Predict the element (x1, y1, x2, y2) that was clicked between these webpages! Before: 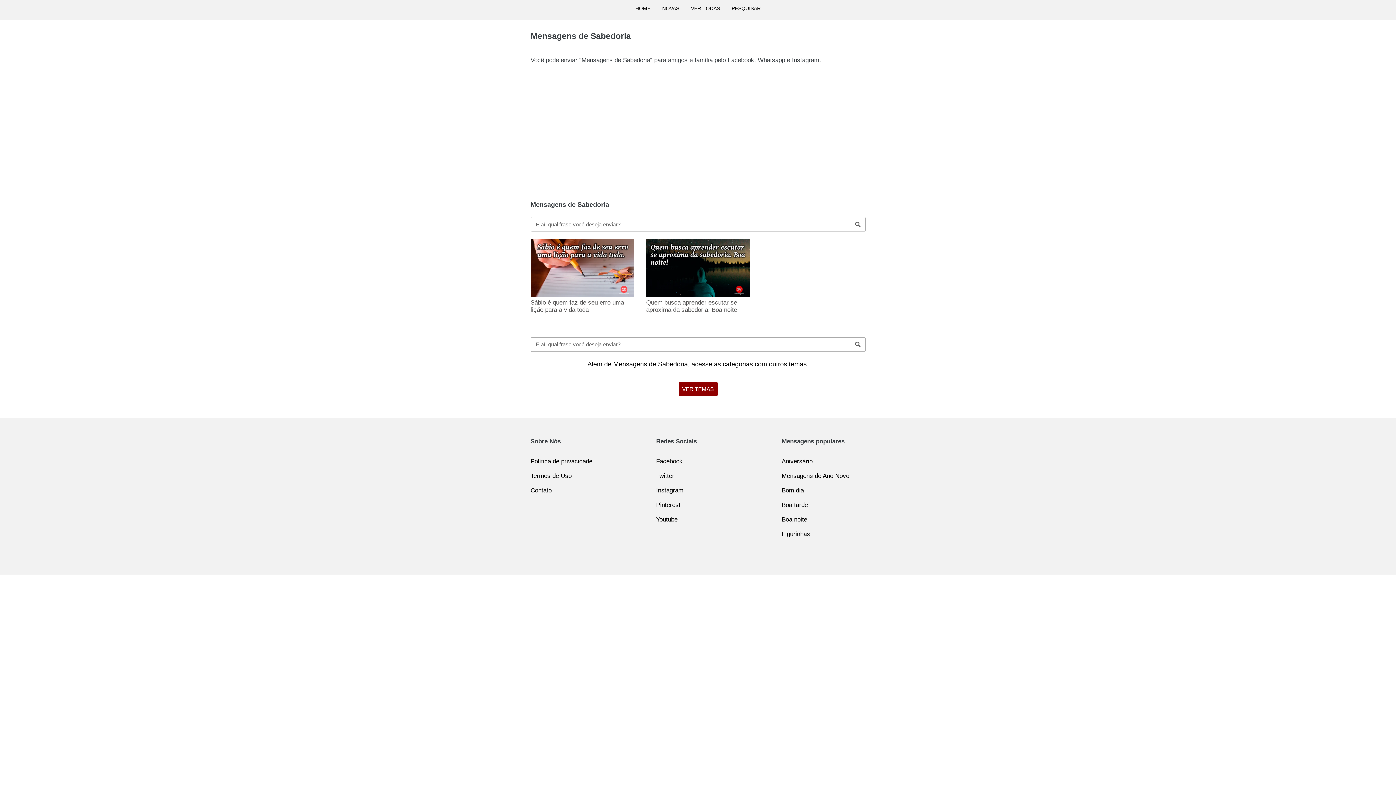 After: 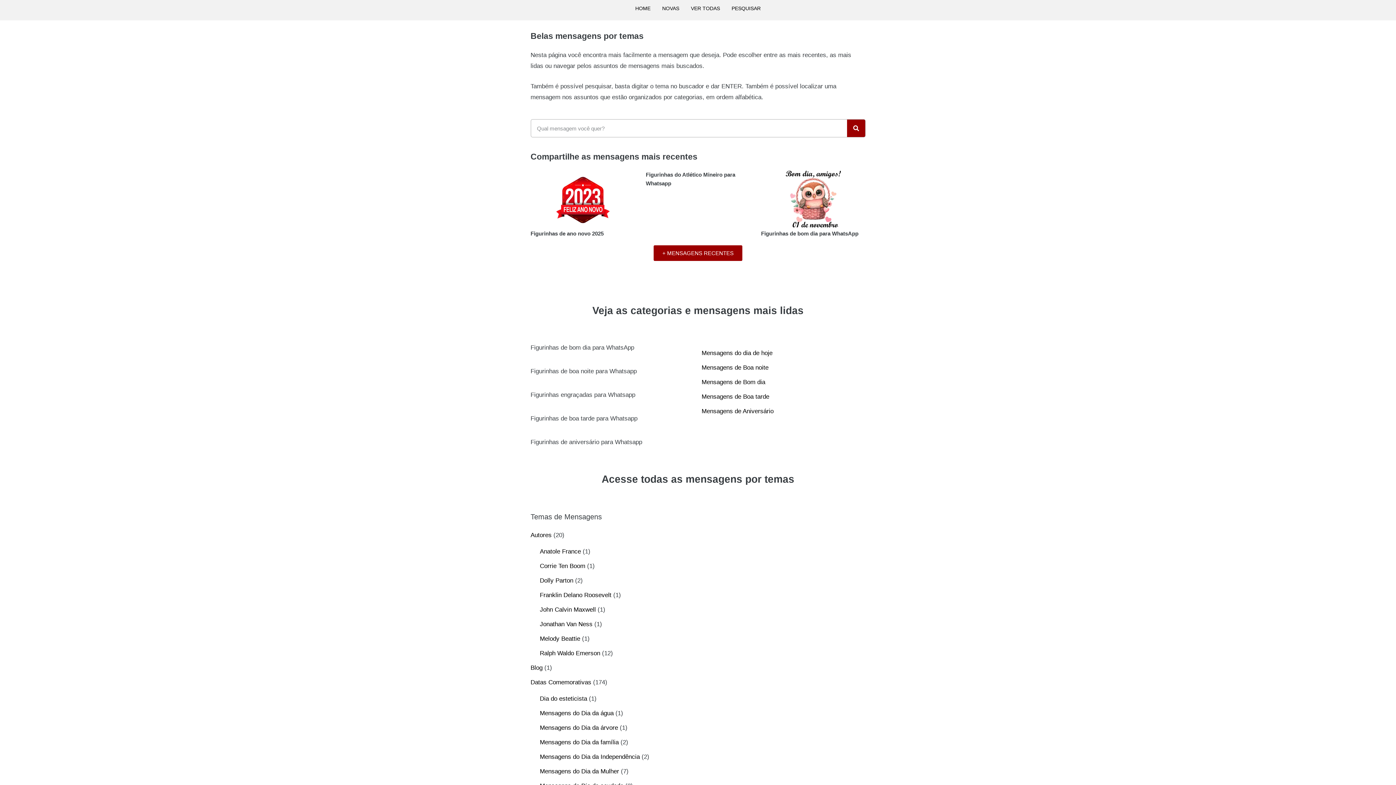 Action: bbox: (678, 382, 717, 396) label: VER TEMAS